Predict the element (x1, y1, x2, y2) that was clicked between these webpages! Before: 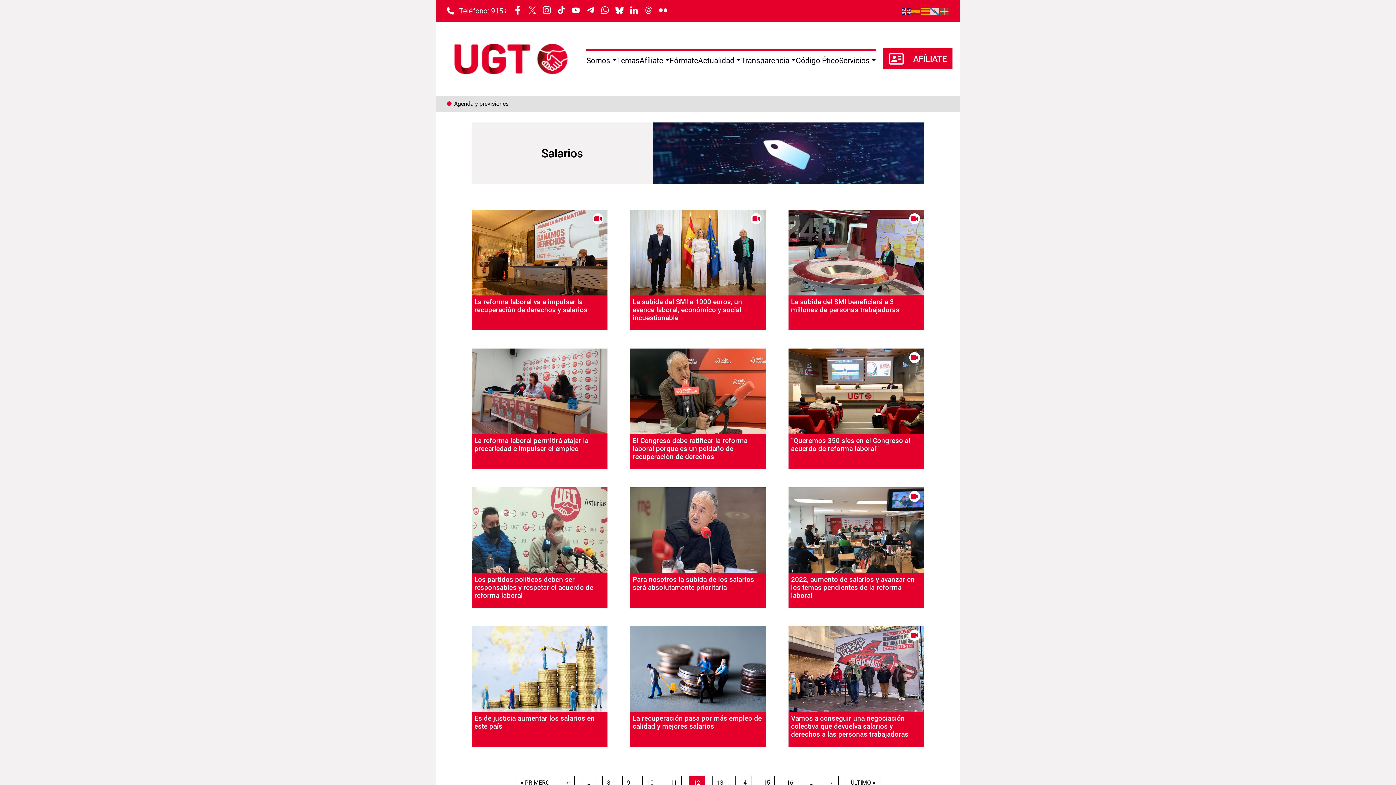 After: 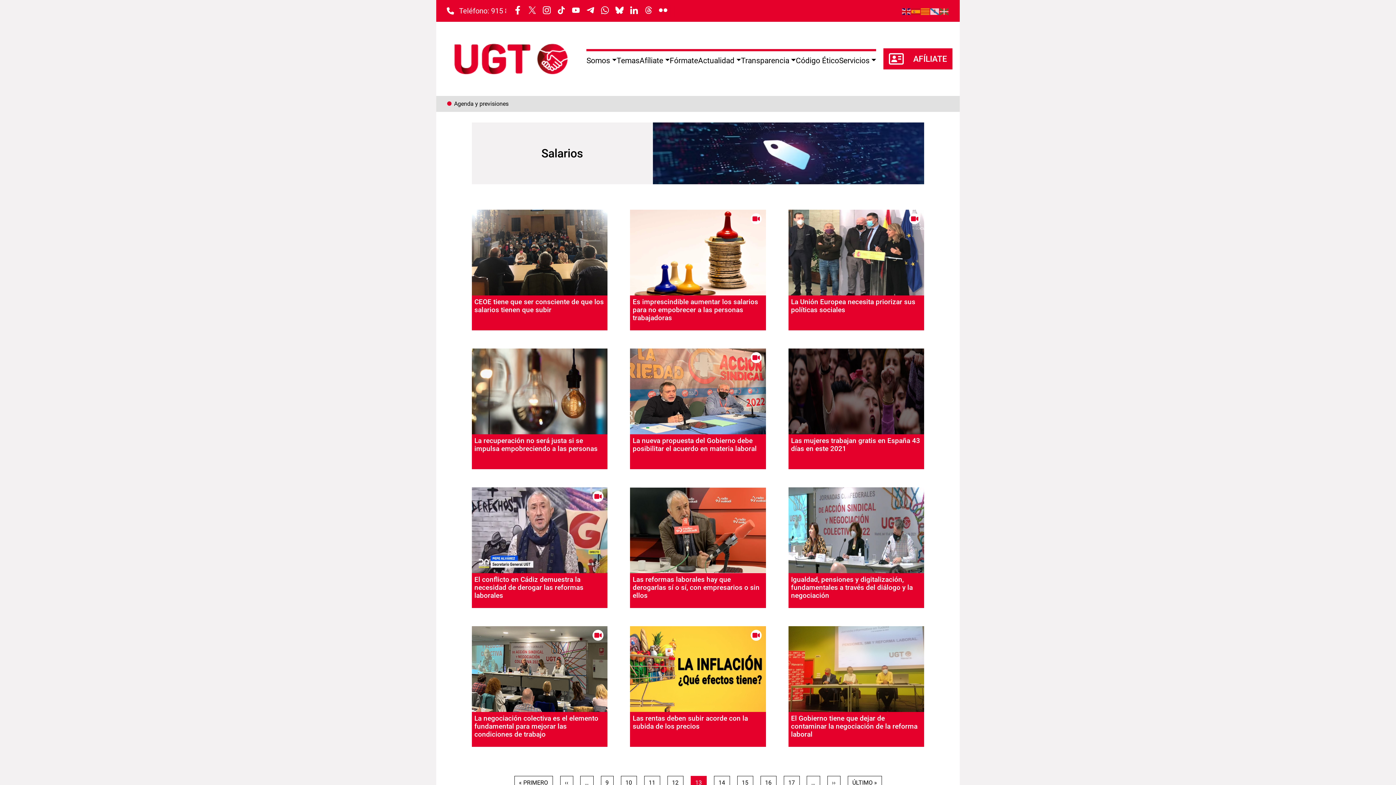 Action: label: PÁGINA
13 bbox: (712, 776, 728, 790)